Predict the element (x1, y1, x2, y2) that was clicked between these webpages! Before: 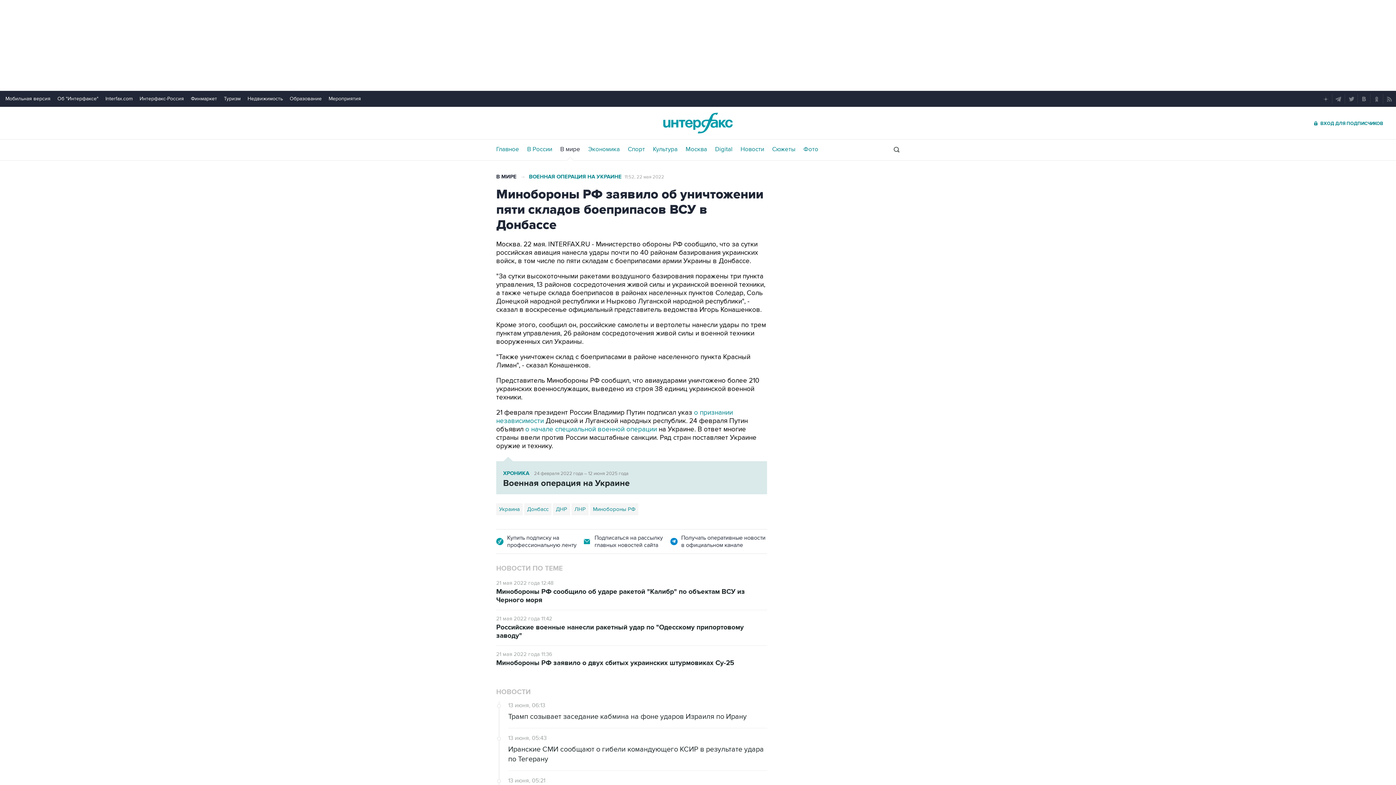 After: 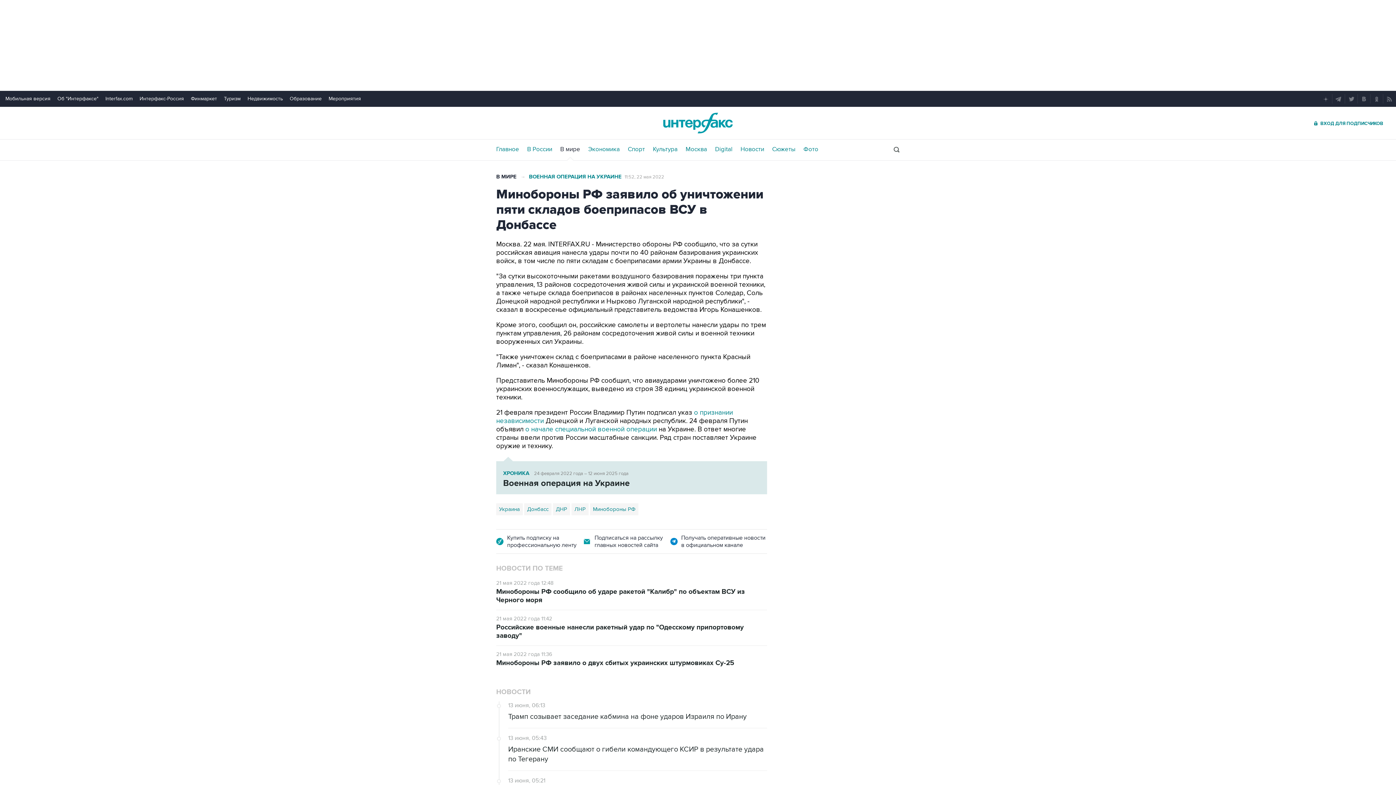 Action: bbox: (1346, 94, 1356, 103)